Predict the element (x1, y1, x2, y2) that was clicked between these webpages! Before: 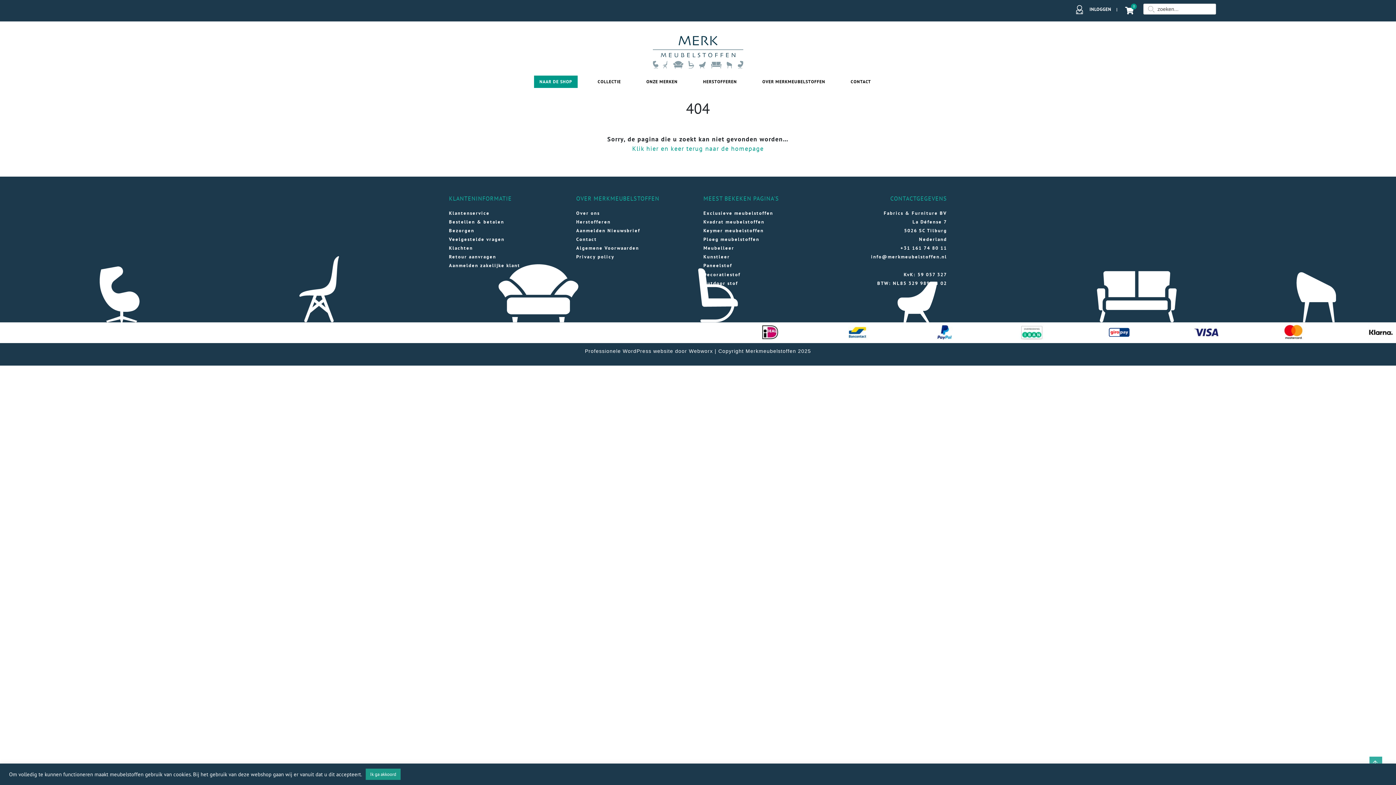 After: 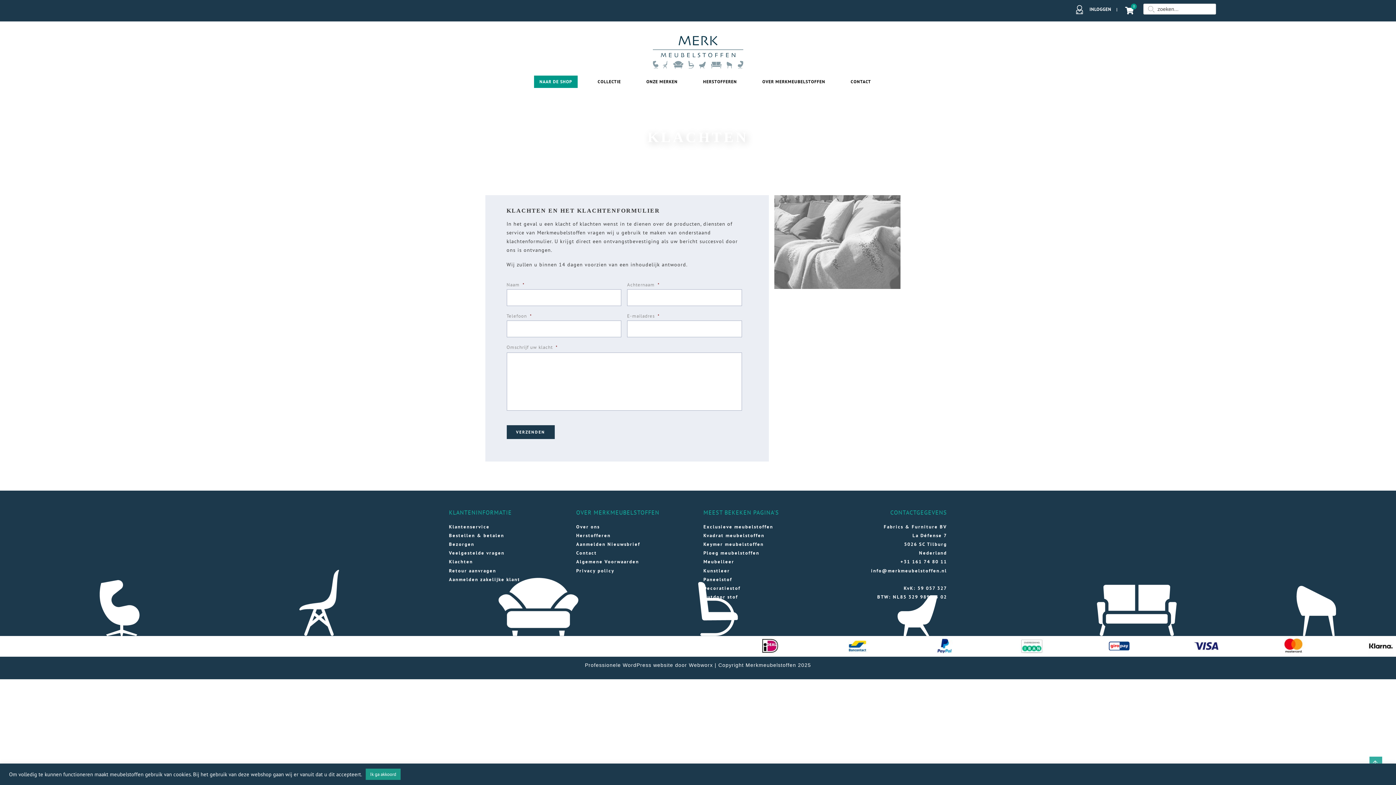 Action: label: Klachten bbox: (449, 245, 473, 251)